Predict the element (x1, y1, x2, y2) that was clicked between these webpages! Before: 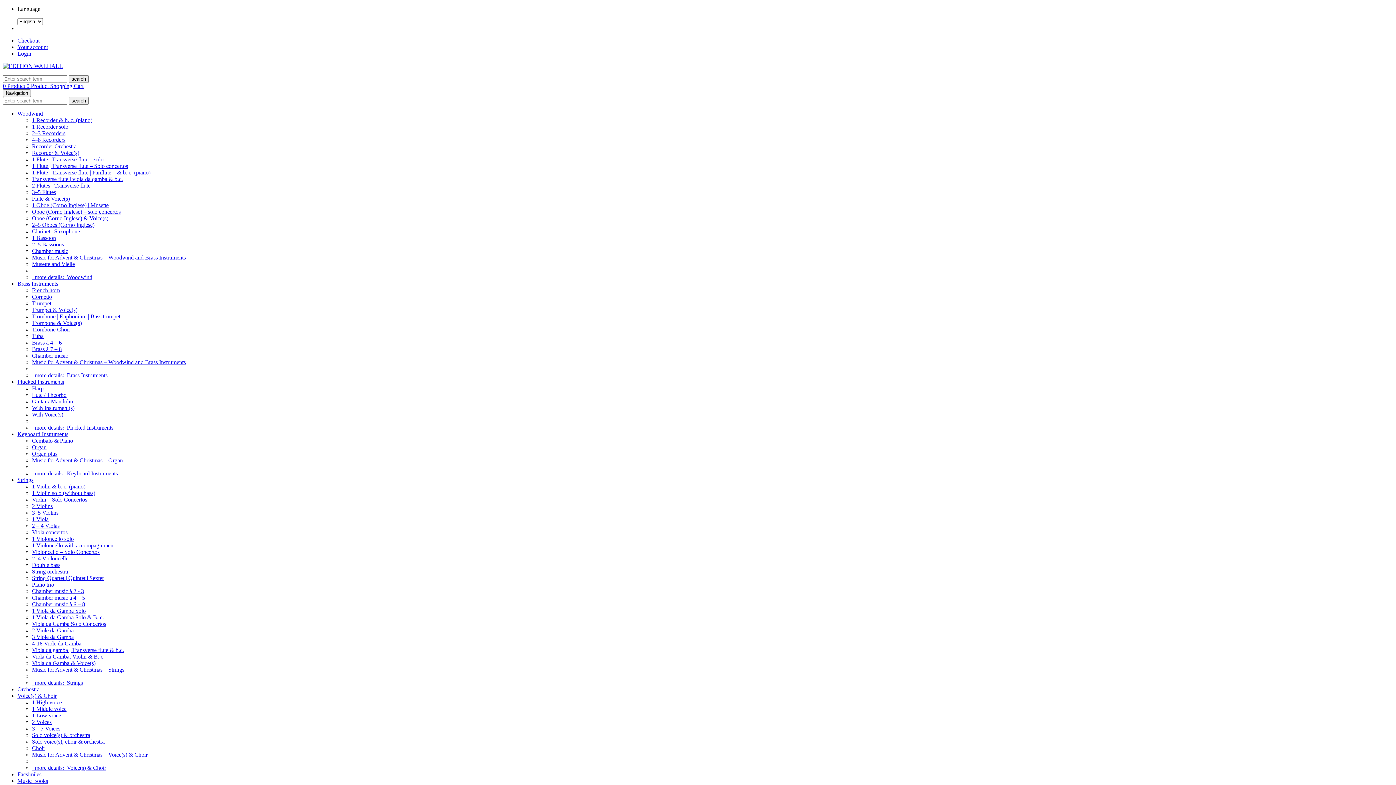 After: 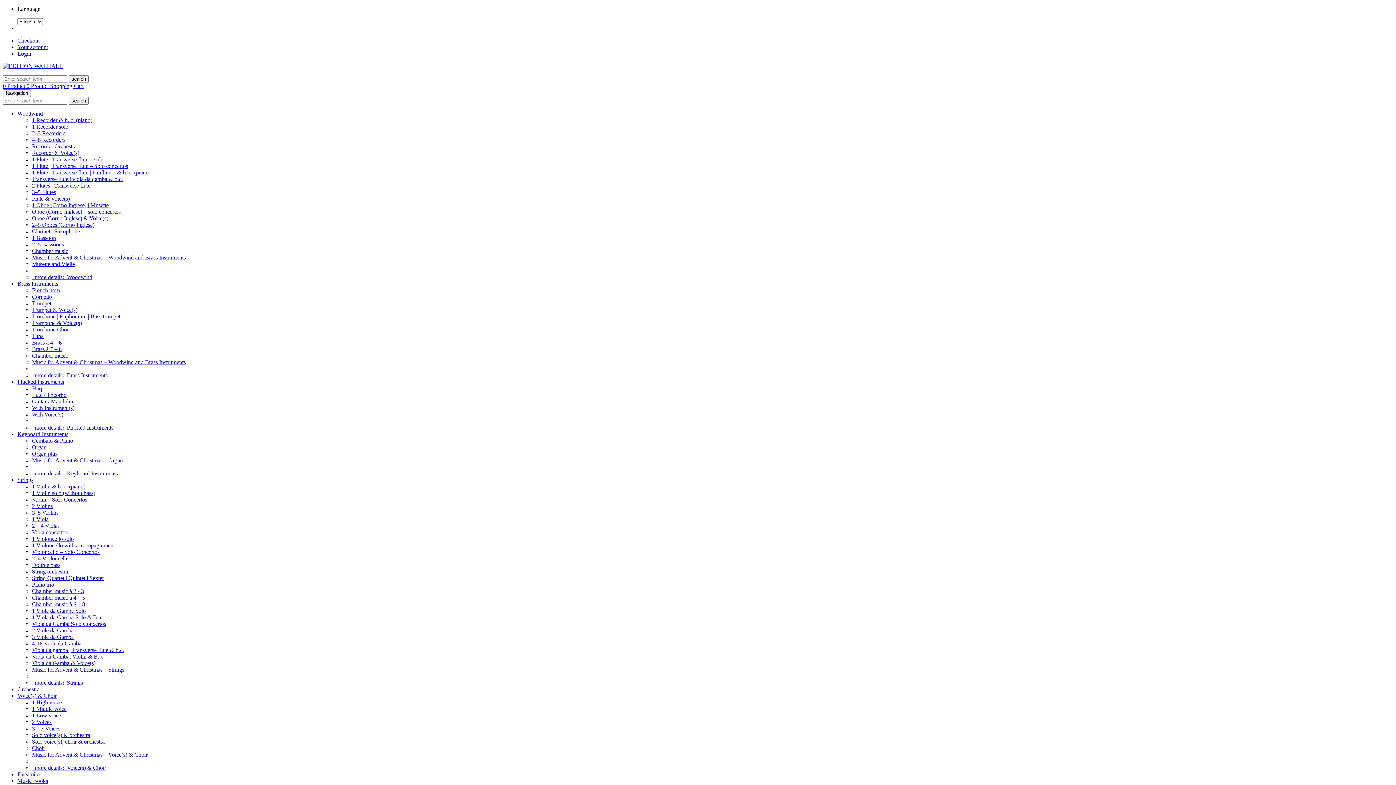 Action: label: Chamber music bbox: (32, 248, 68, 254)